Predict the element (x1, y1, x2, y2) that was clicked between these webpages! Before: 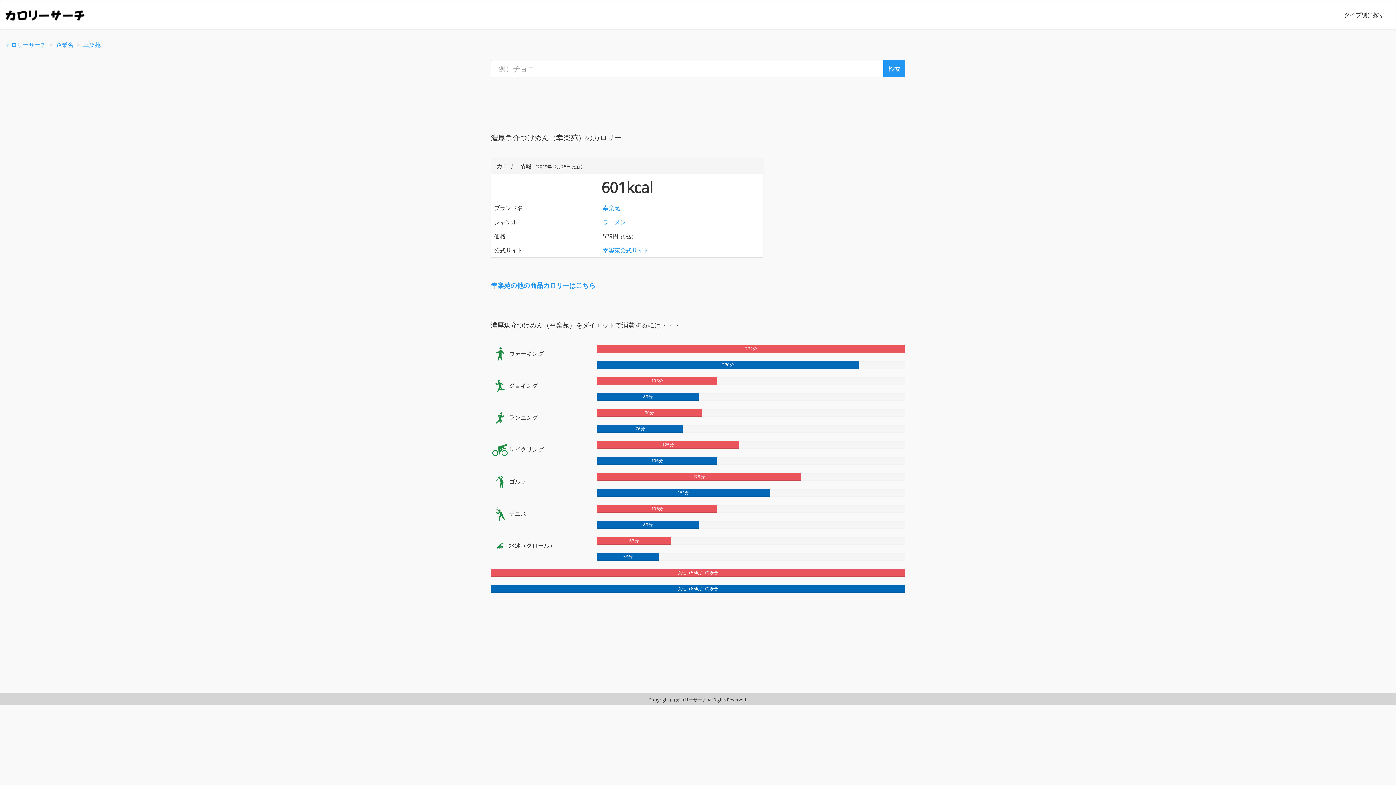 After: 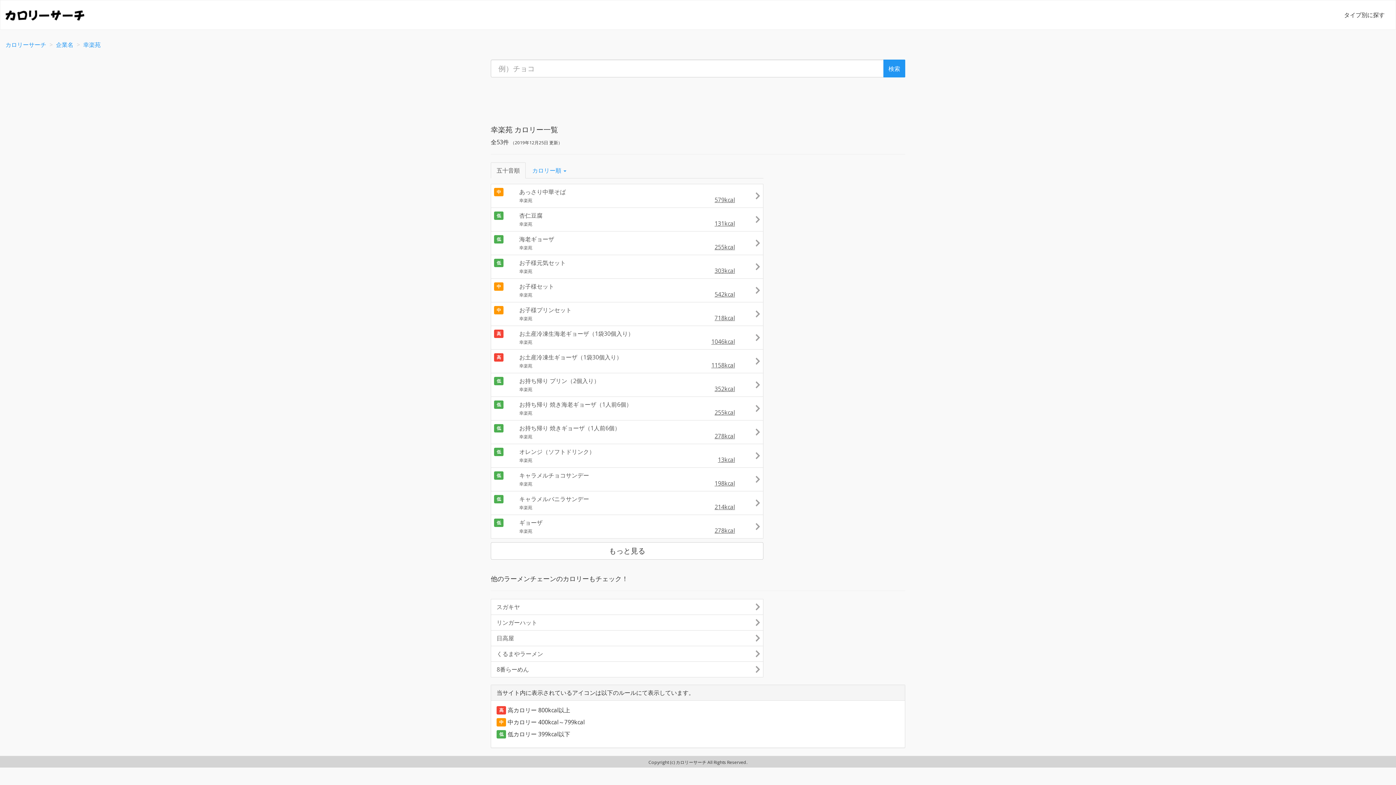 Action: bbox: (490, 281, 595, 289) label: 幸楽苑の他の商品カロリーはこちら